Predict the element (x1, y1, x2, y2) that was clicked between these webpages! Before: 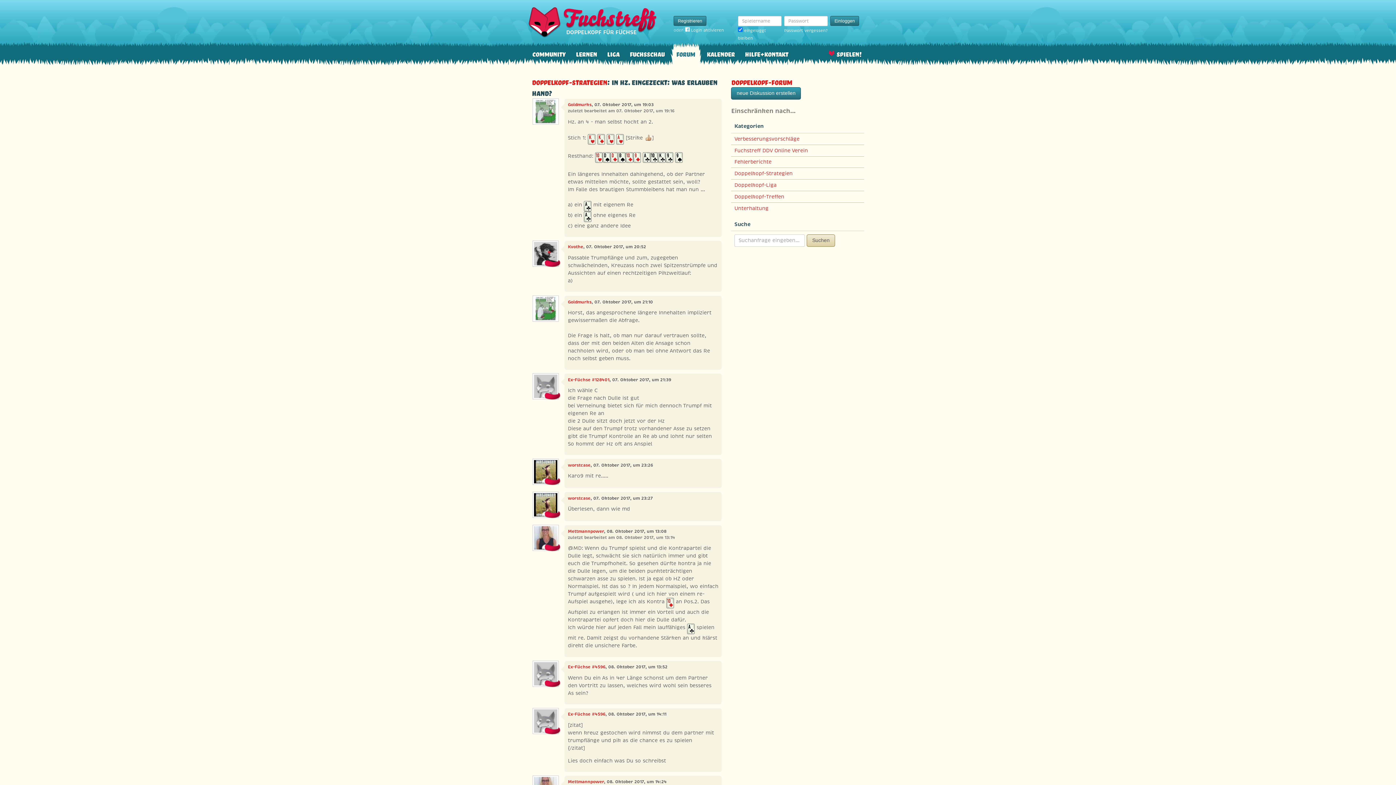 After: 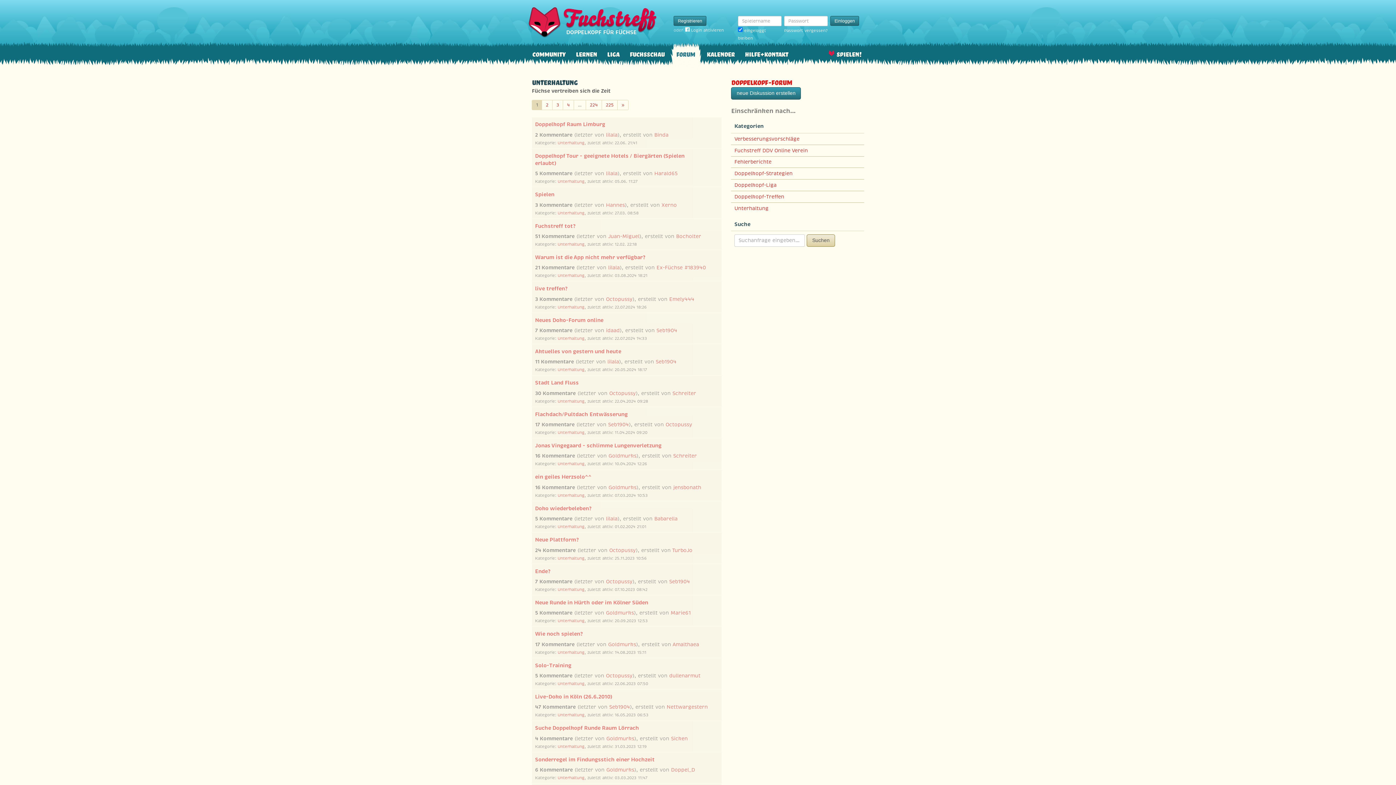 Action: bbox: (734, 204, 768, 211) label: Unterhaltung